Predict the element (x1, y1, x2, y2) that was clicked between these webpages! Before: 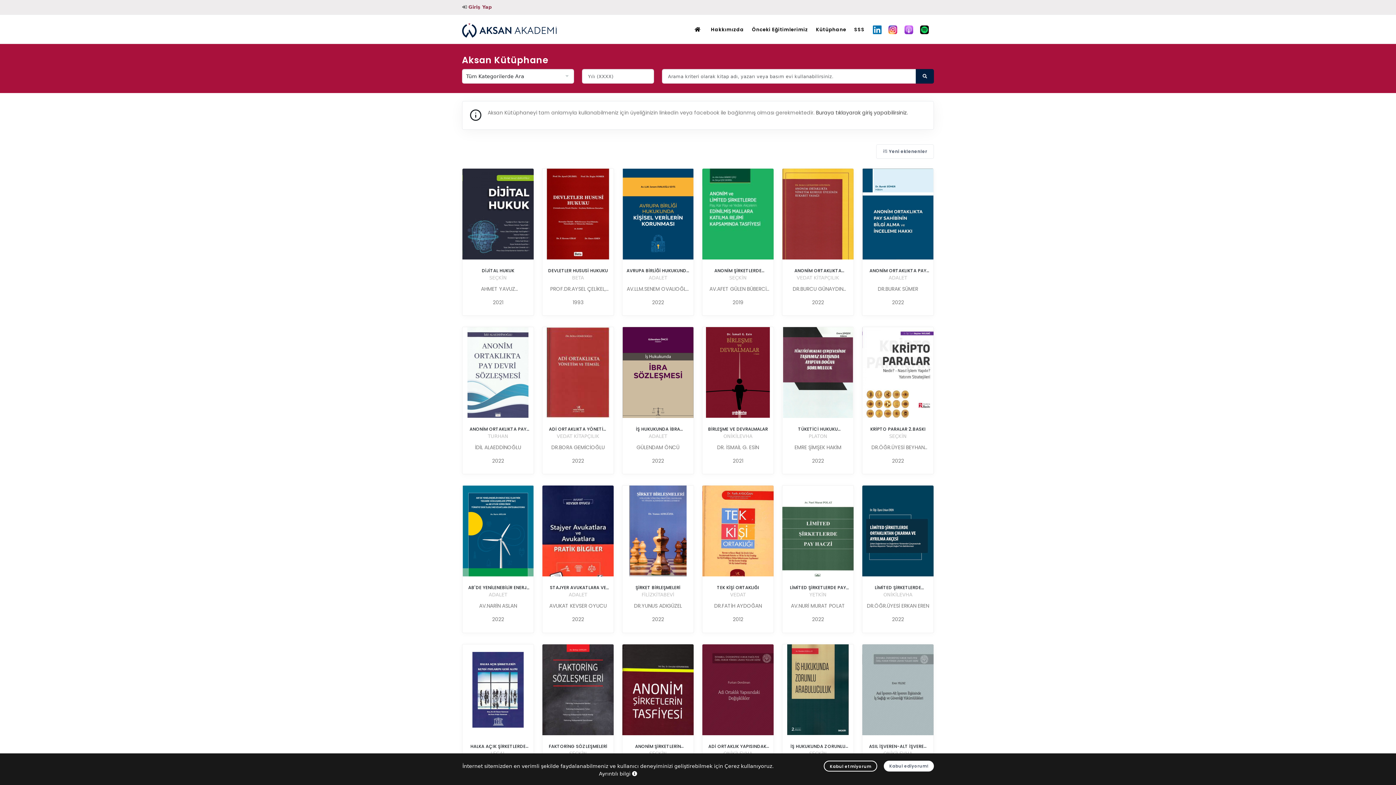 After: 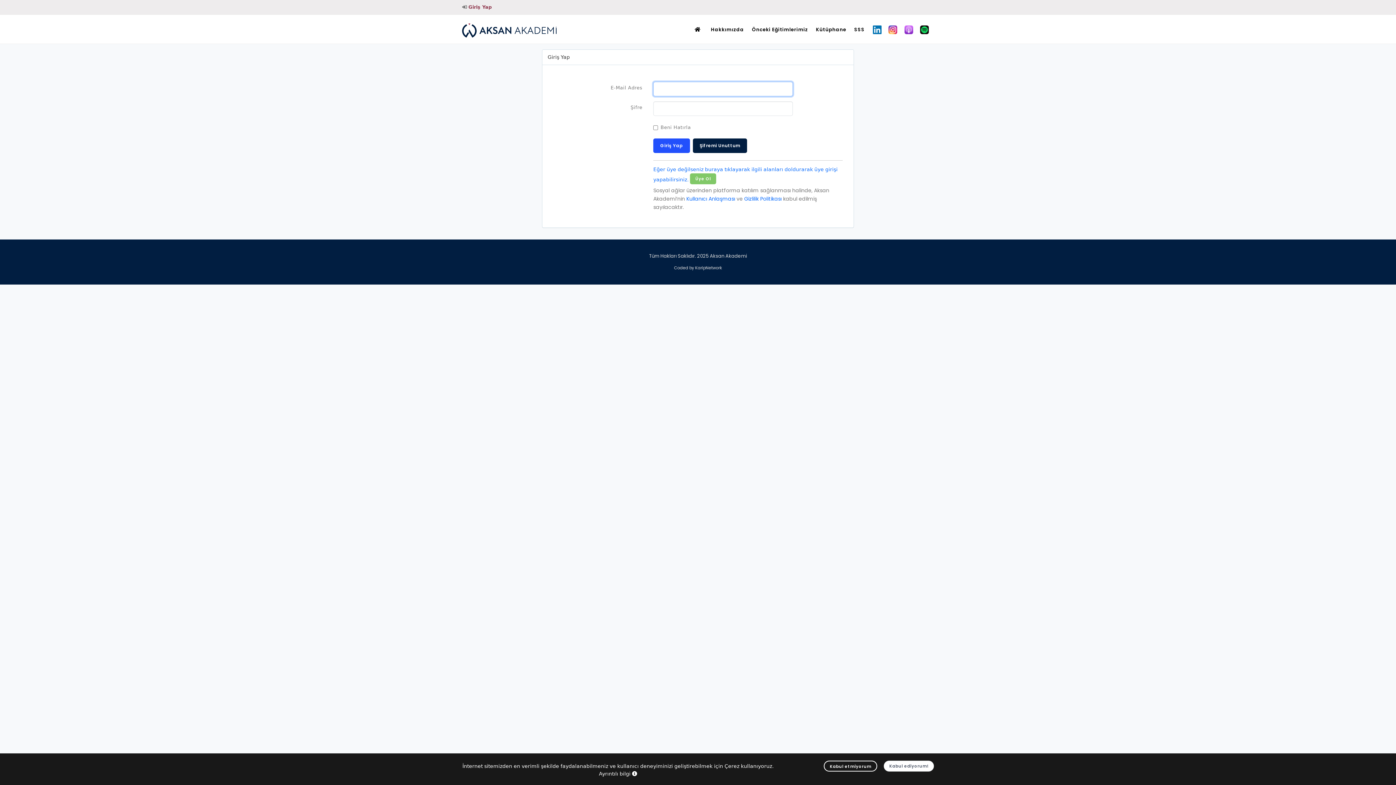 Action: bbox: (816, 109, 908, 116) label: Buraya tıklayarak giriş yapabilirsiniz.